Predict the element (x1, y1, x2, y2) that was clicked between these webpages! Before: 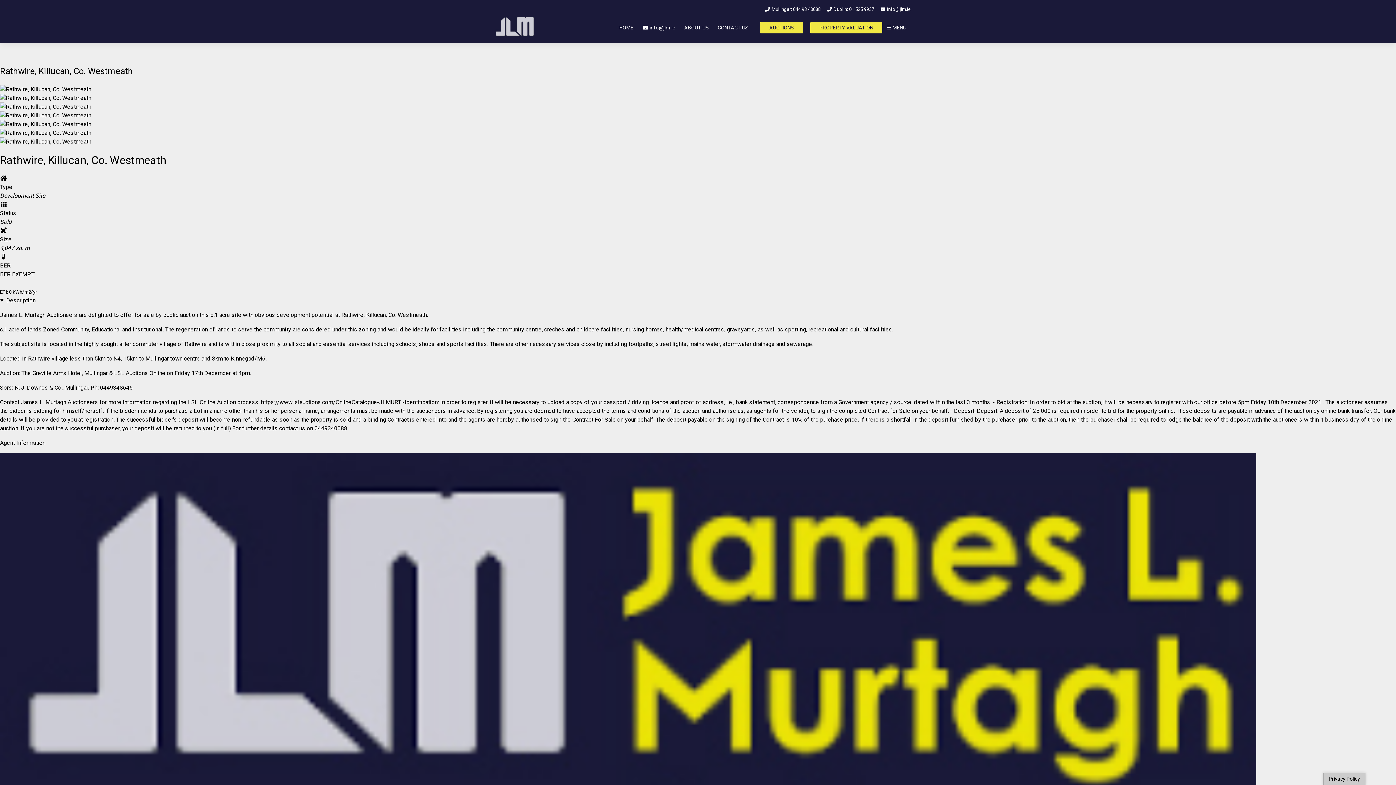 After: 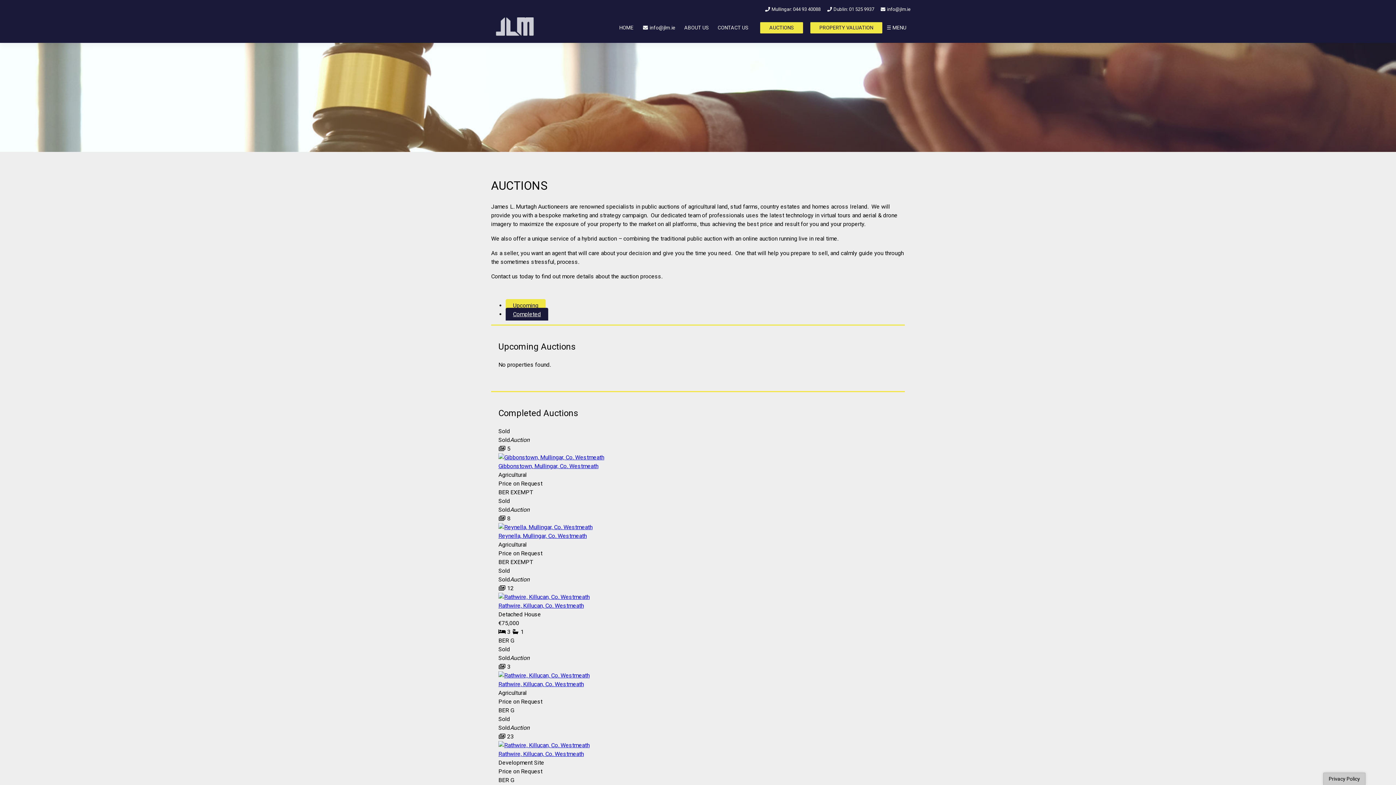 Action: bbox: (760, 22, 803, 33) label: AUCTIONS